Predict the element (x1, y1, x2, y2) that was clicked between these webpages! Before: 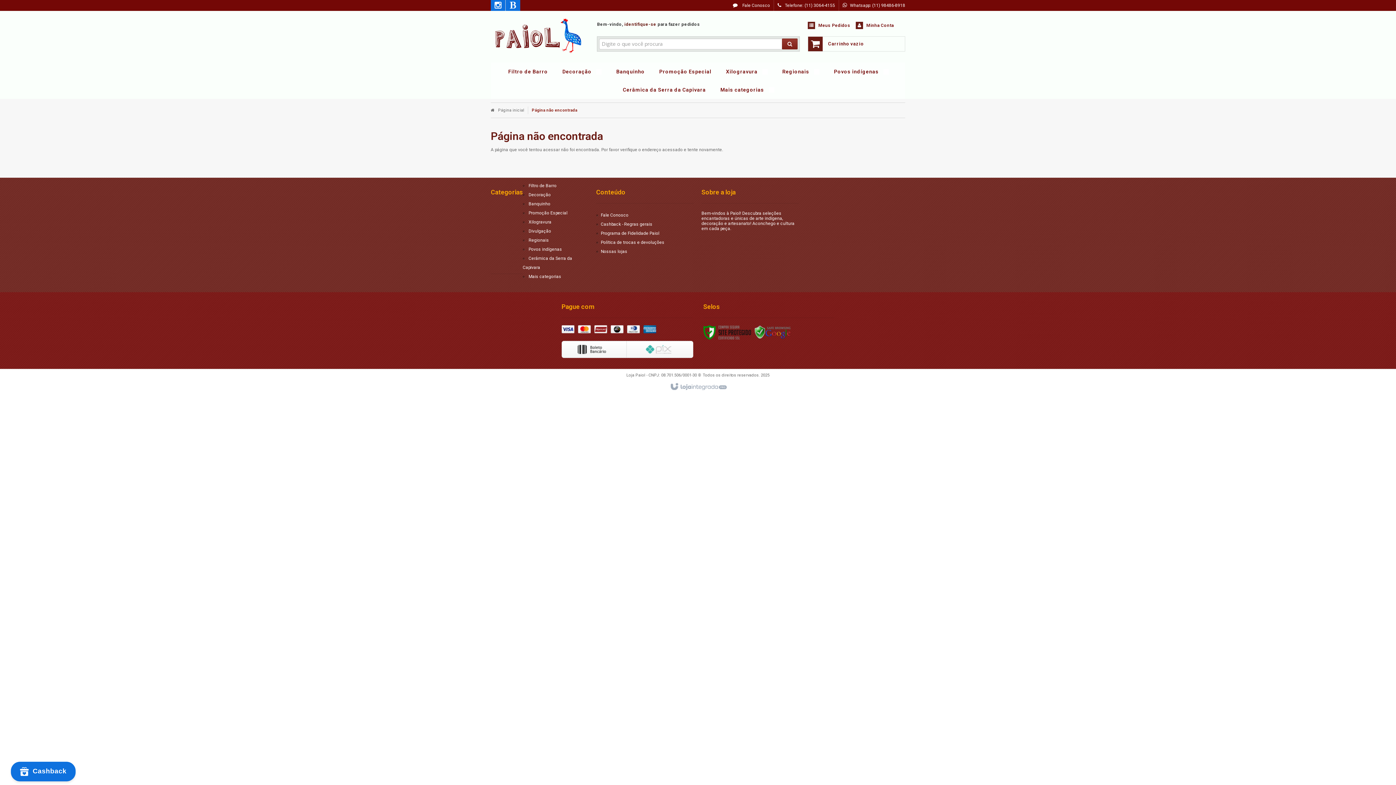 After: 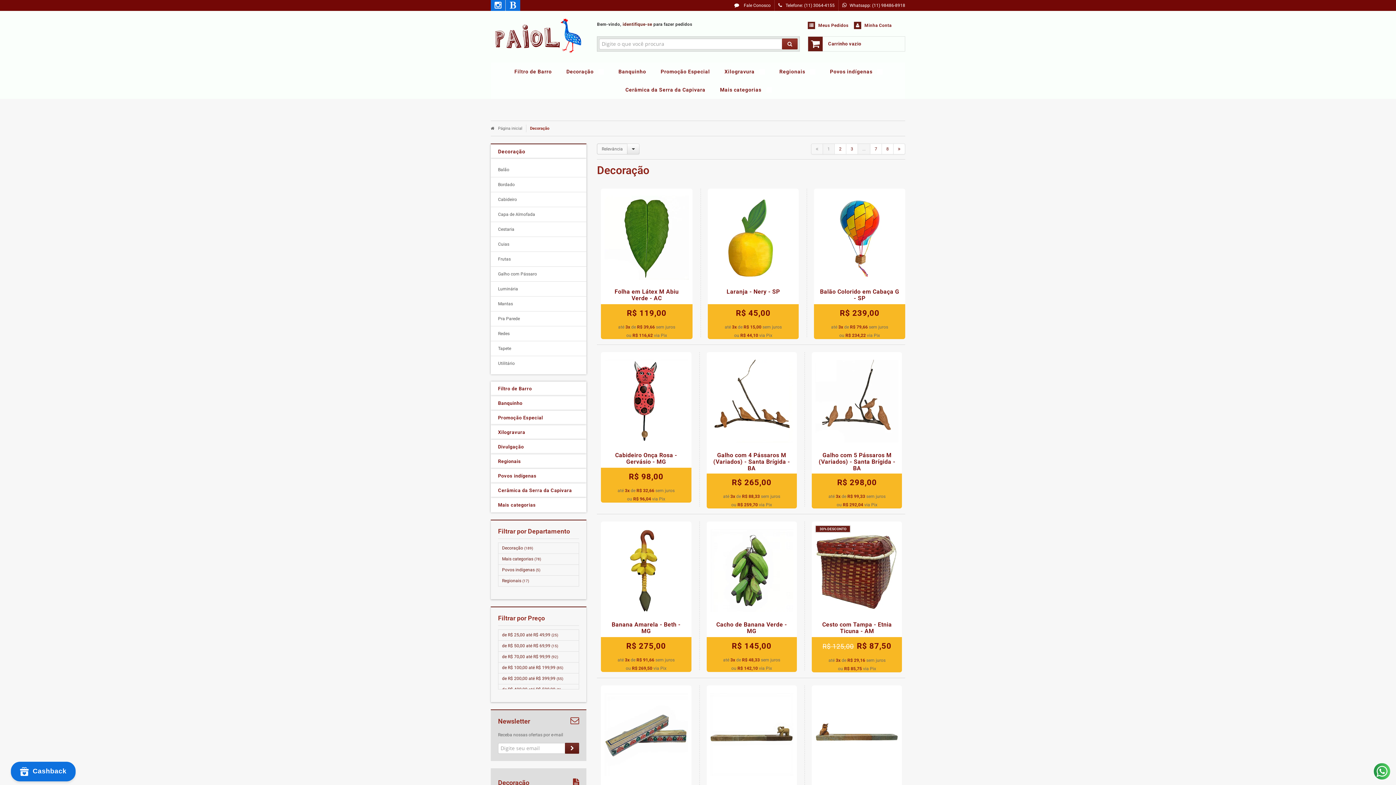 Action: bbox: (562, 62, 601, 80) label: Decoração 